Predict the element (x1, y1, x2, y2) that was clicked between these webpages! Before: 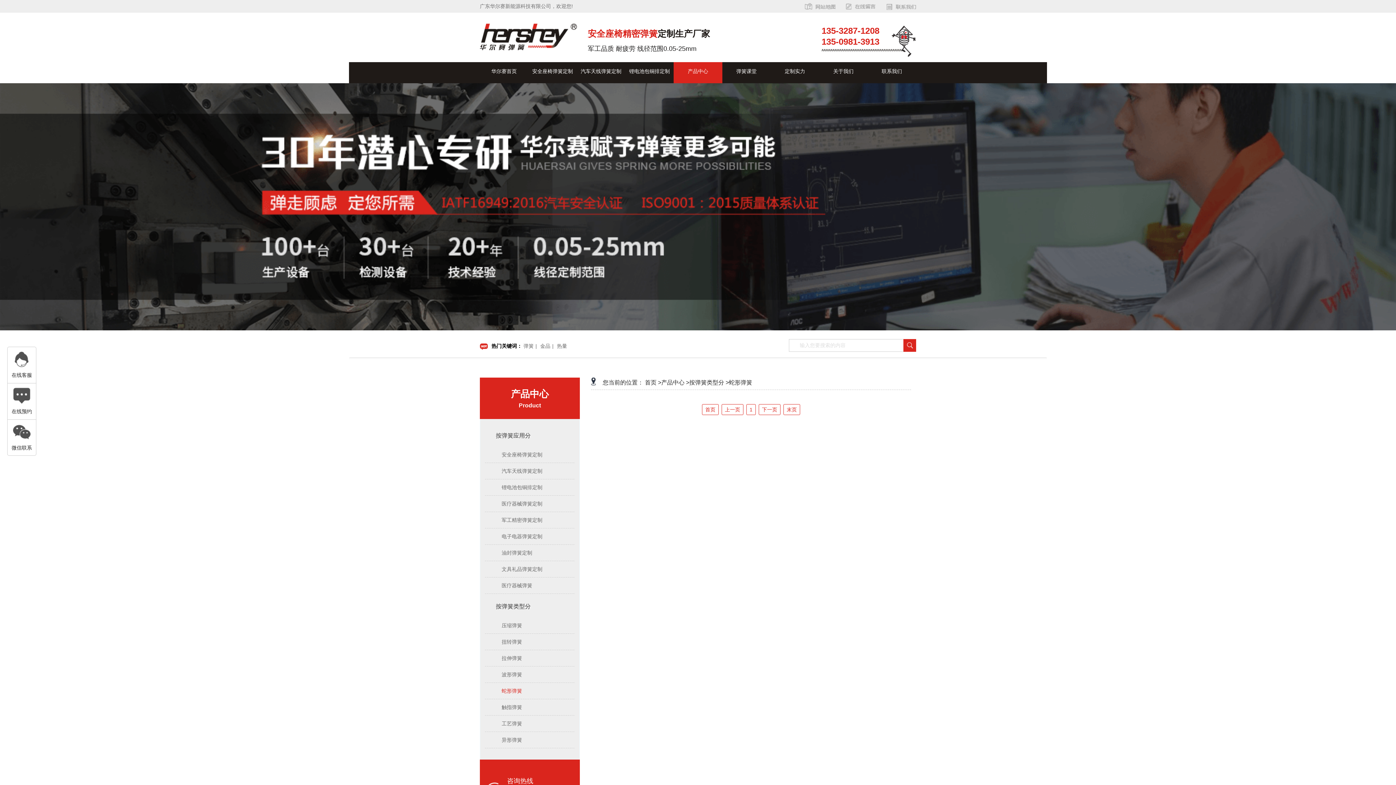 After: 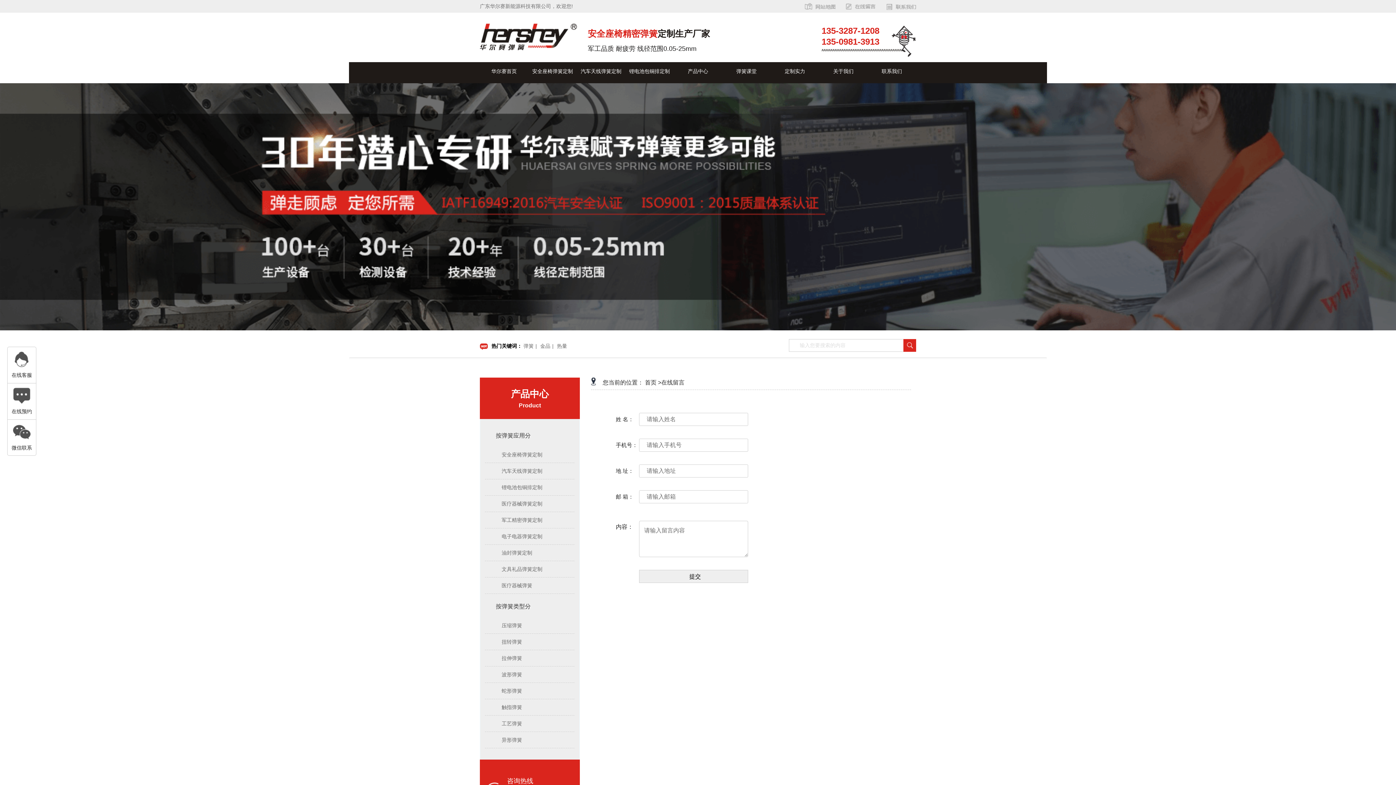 Action: bbox: (13, 400, 30, 405)